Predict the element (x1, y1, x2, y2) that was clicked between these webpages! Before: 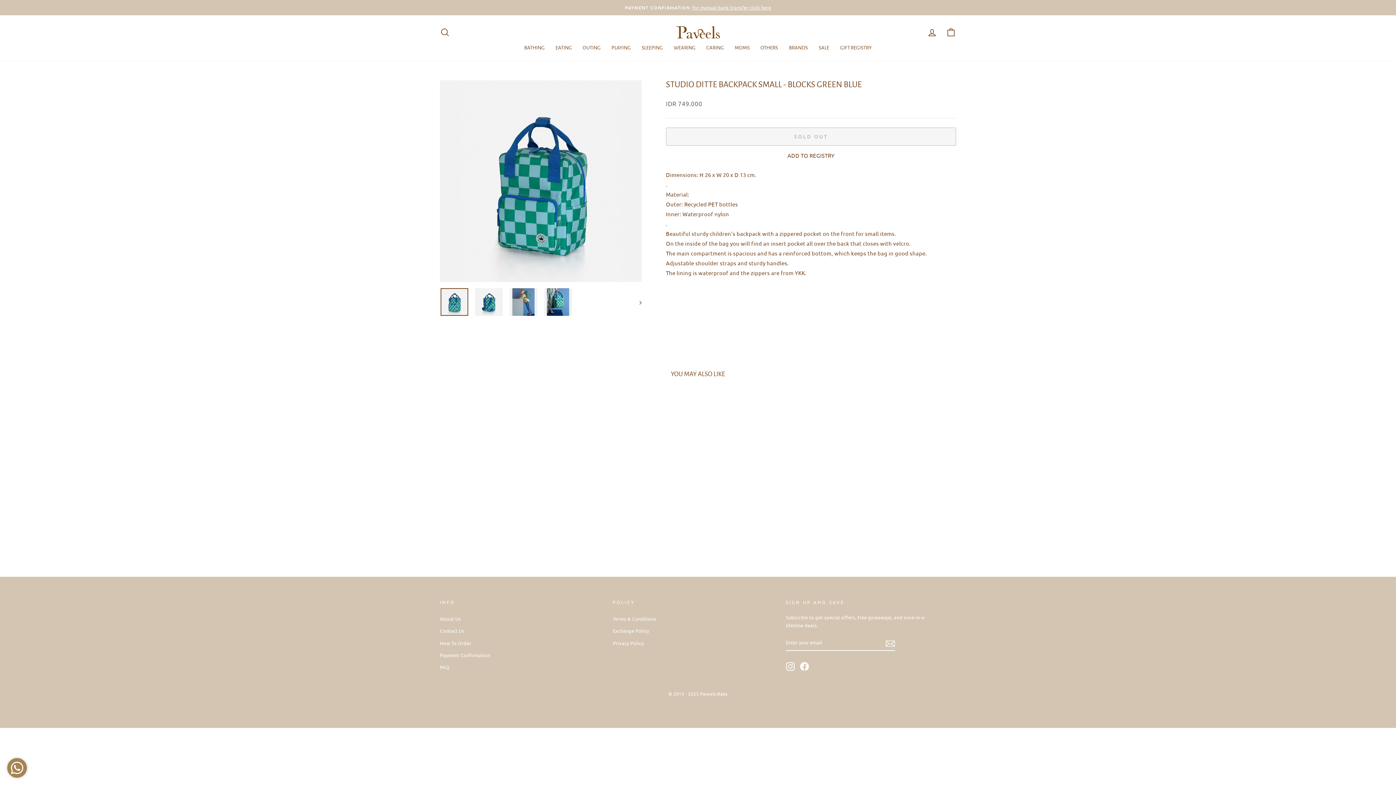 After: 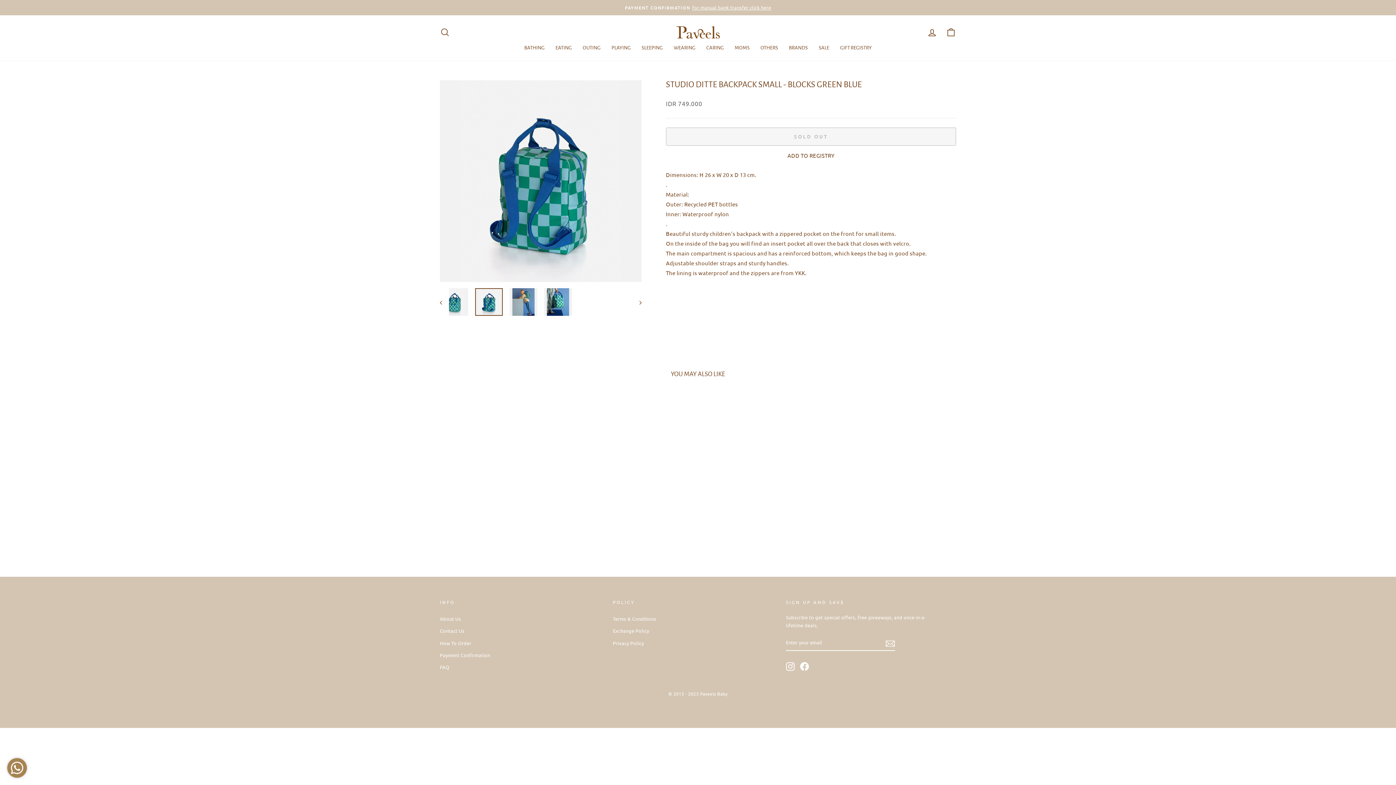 Action: bbox: (475, 288, 502, 315)